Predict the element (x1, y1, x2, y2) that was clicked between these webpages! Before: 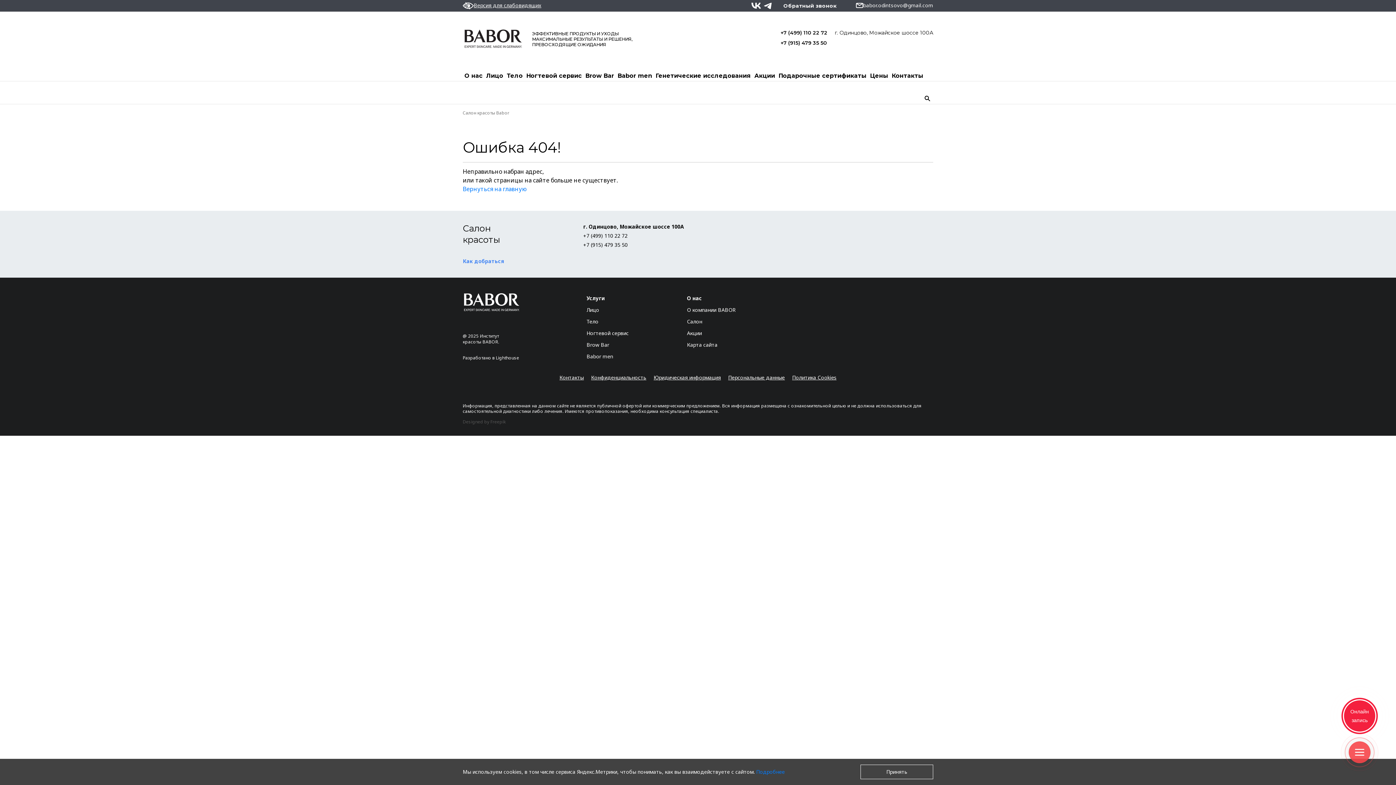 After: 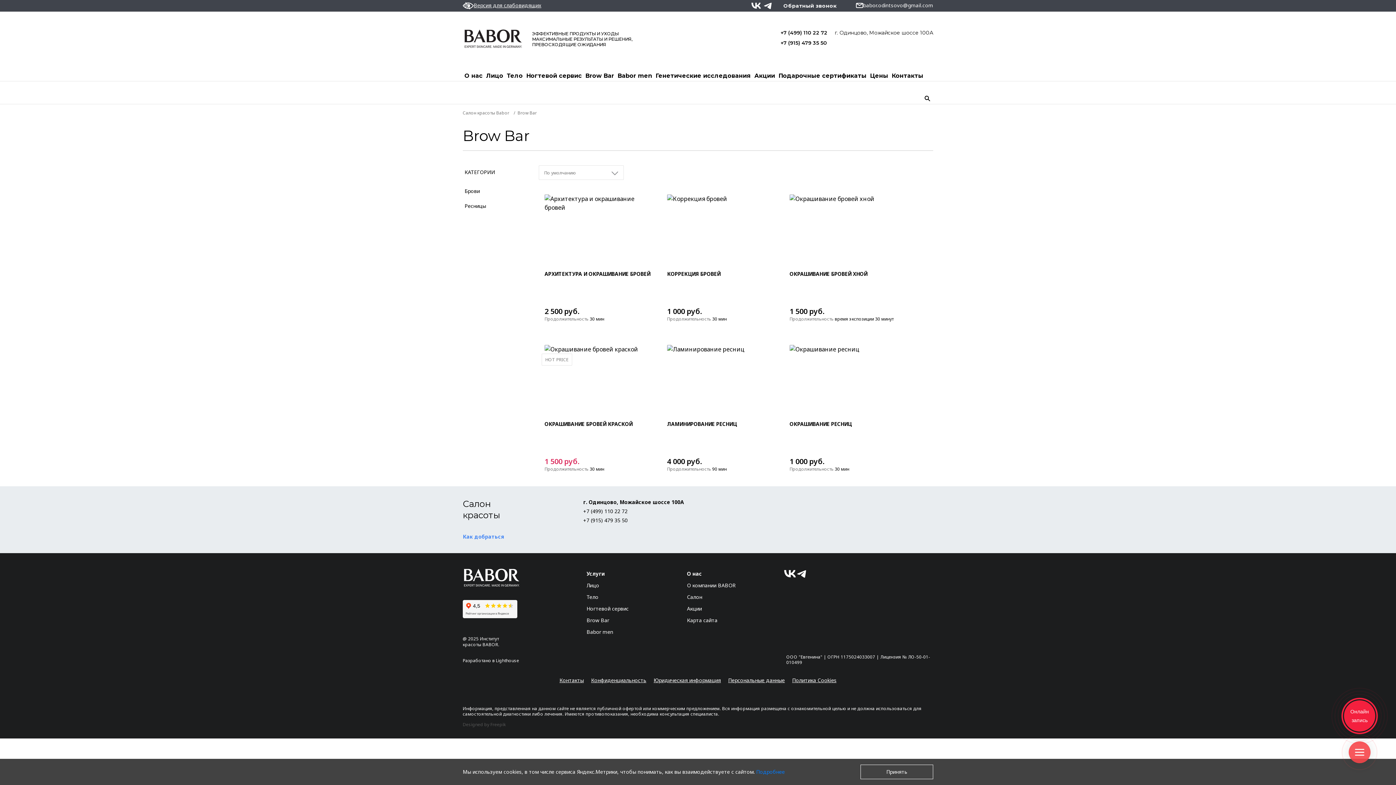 Action: label: Brow Bar bbox: (586, 340, 609, 349)